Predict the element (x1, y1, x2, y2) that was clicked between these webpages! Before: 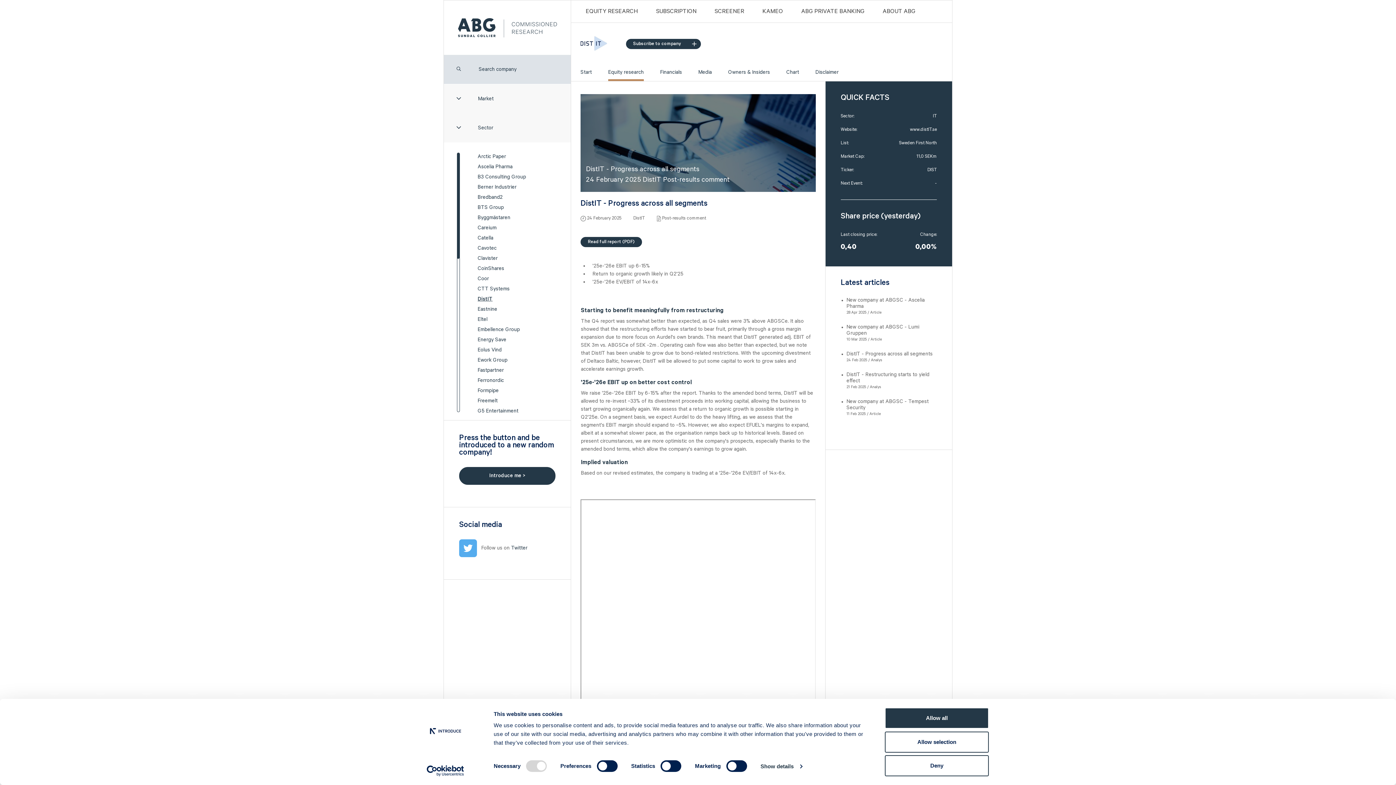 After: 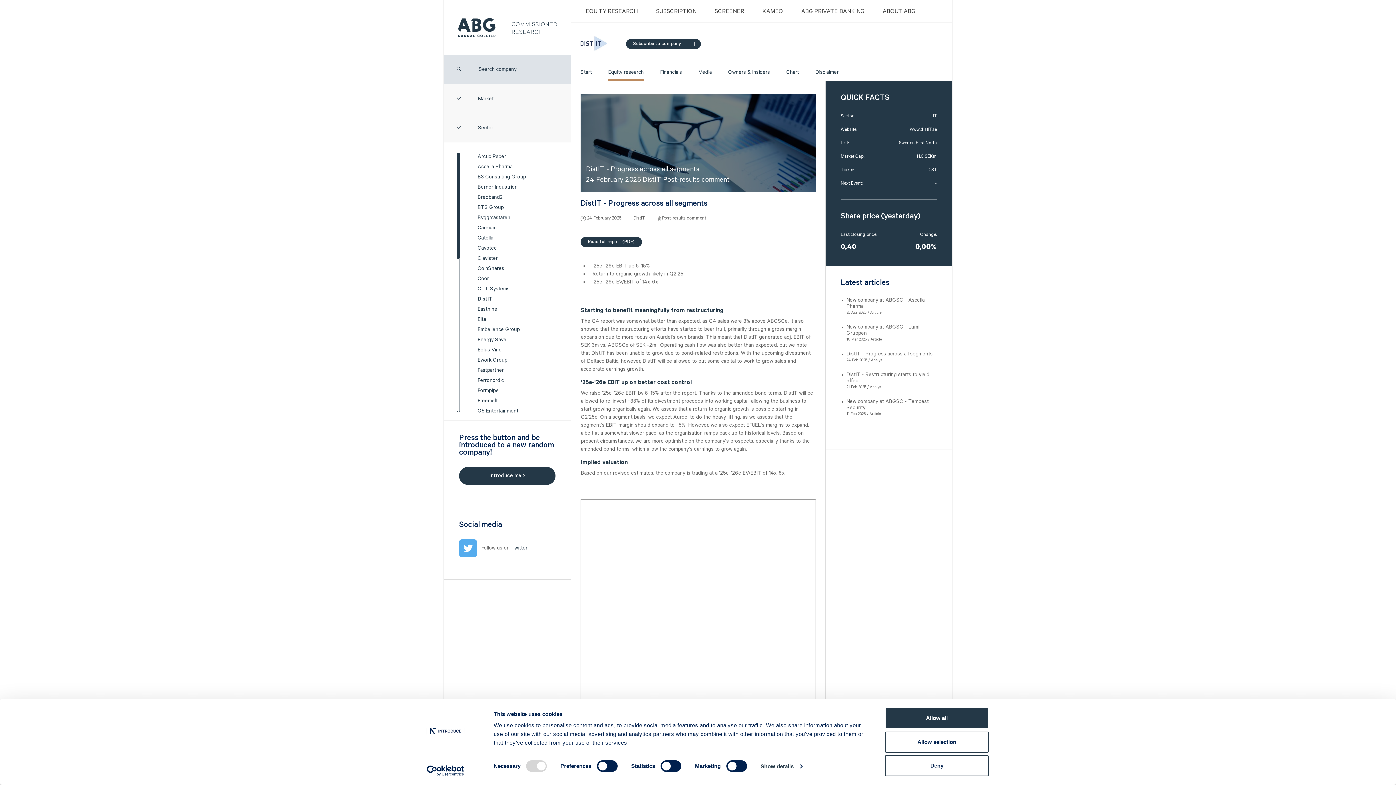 Action: bbox: (413, 765, 477, 776) label: Cookiebot - opens in a new window